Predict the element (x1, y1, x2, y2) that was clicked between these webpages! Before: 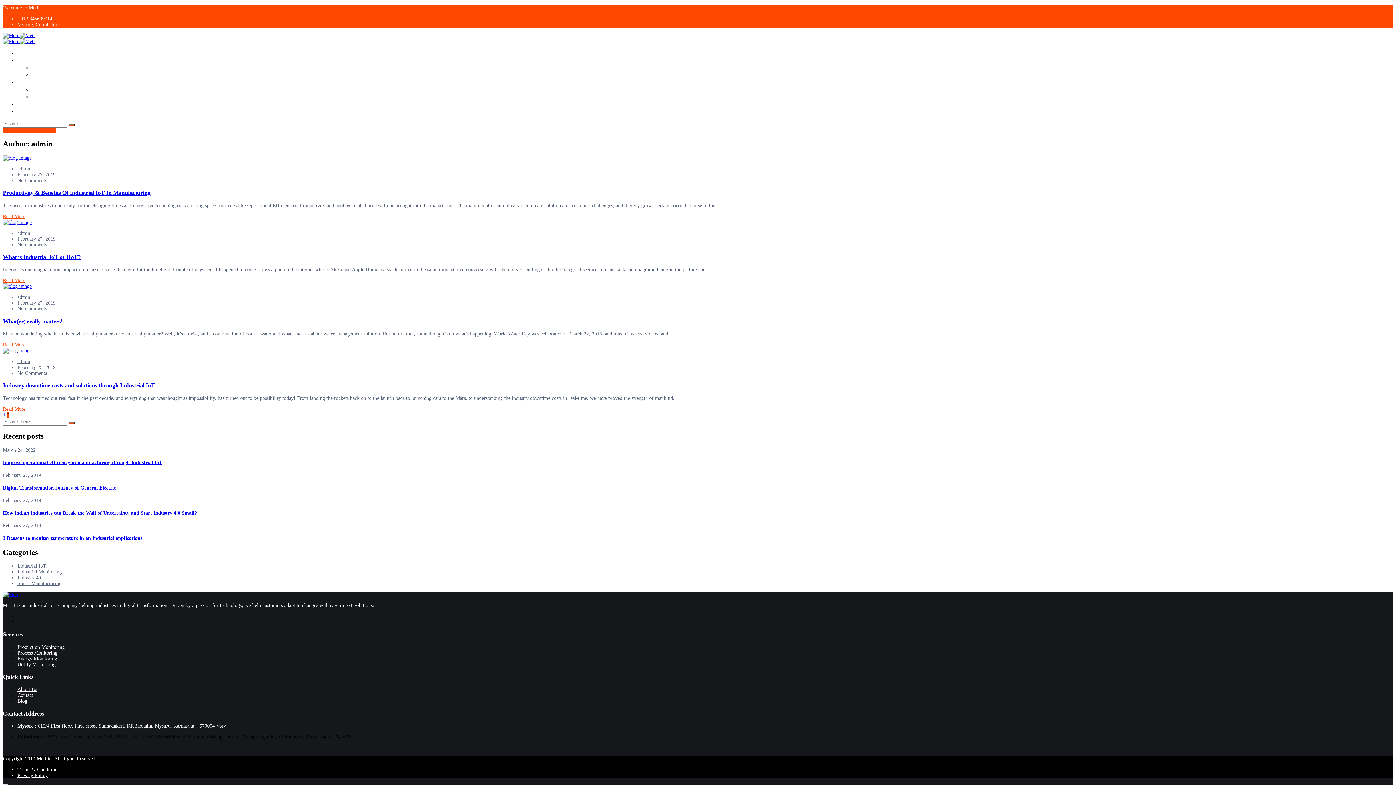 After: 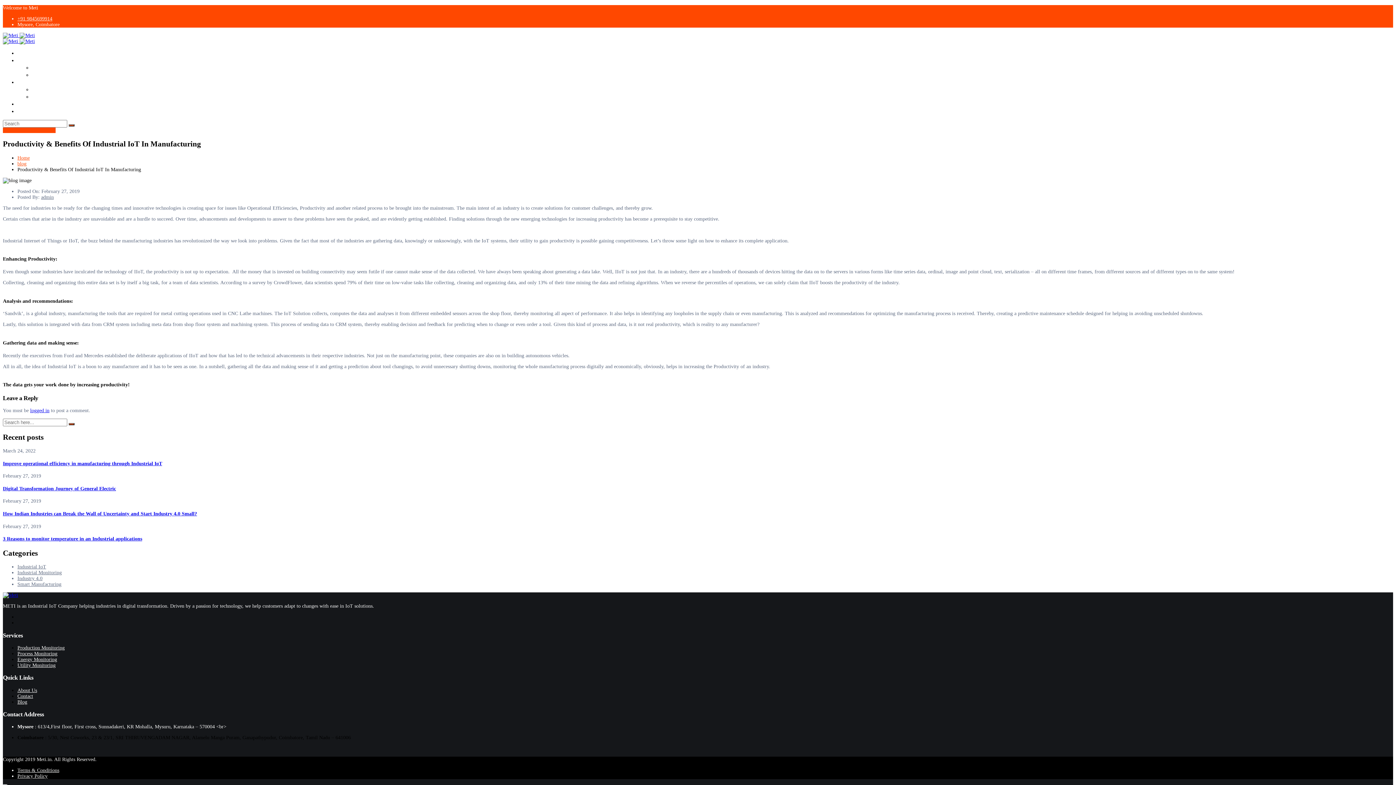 Action: bbox: (2, 213, 25, 219) label: Read More